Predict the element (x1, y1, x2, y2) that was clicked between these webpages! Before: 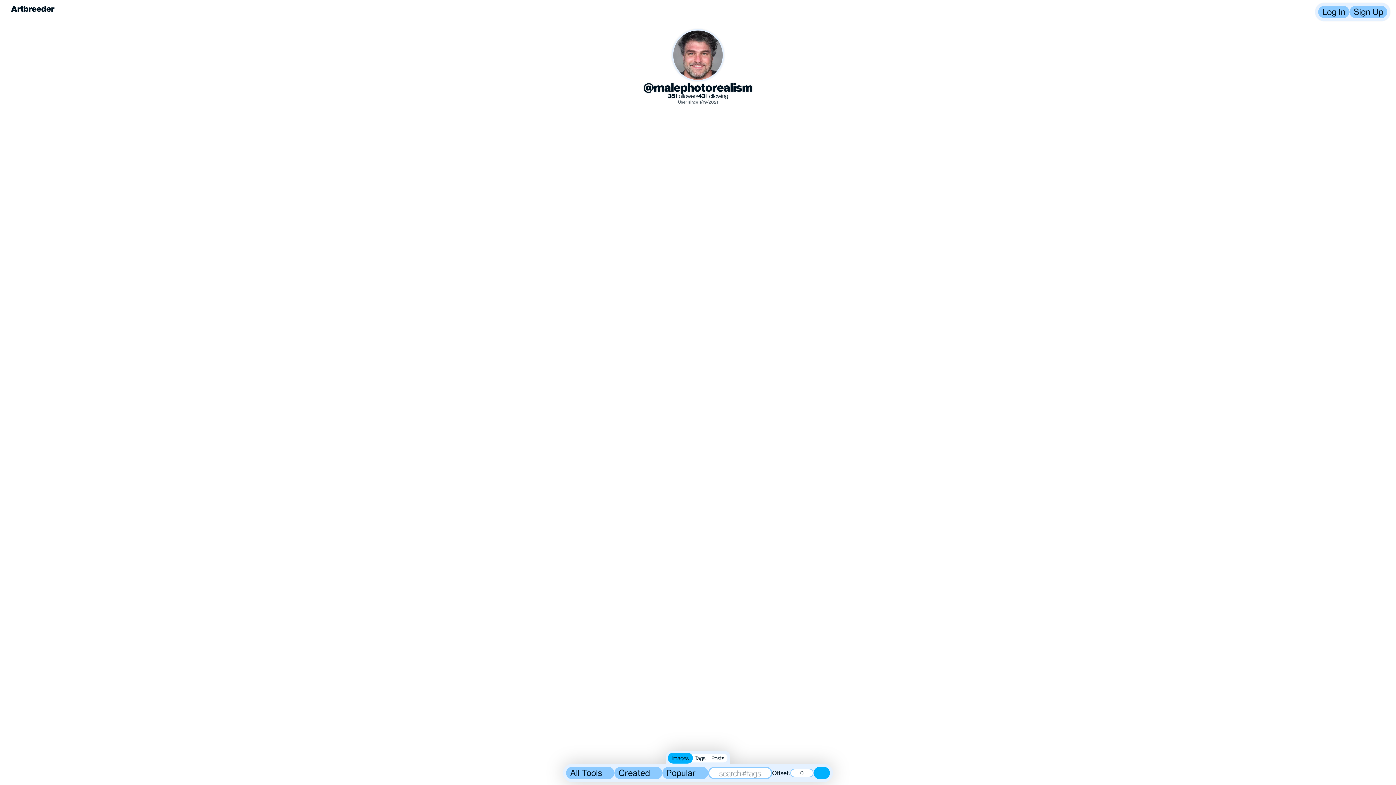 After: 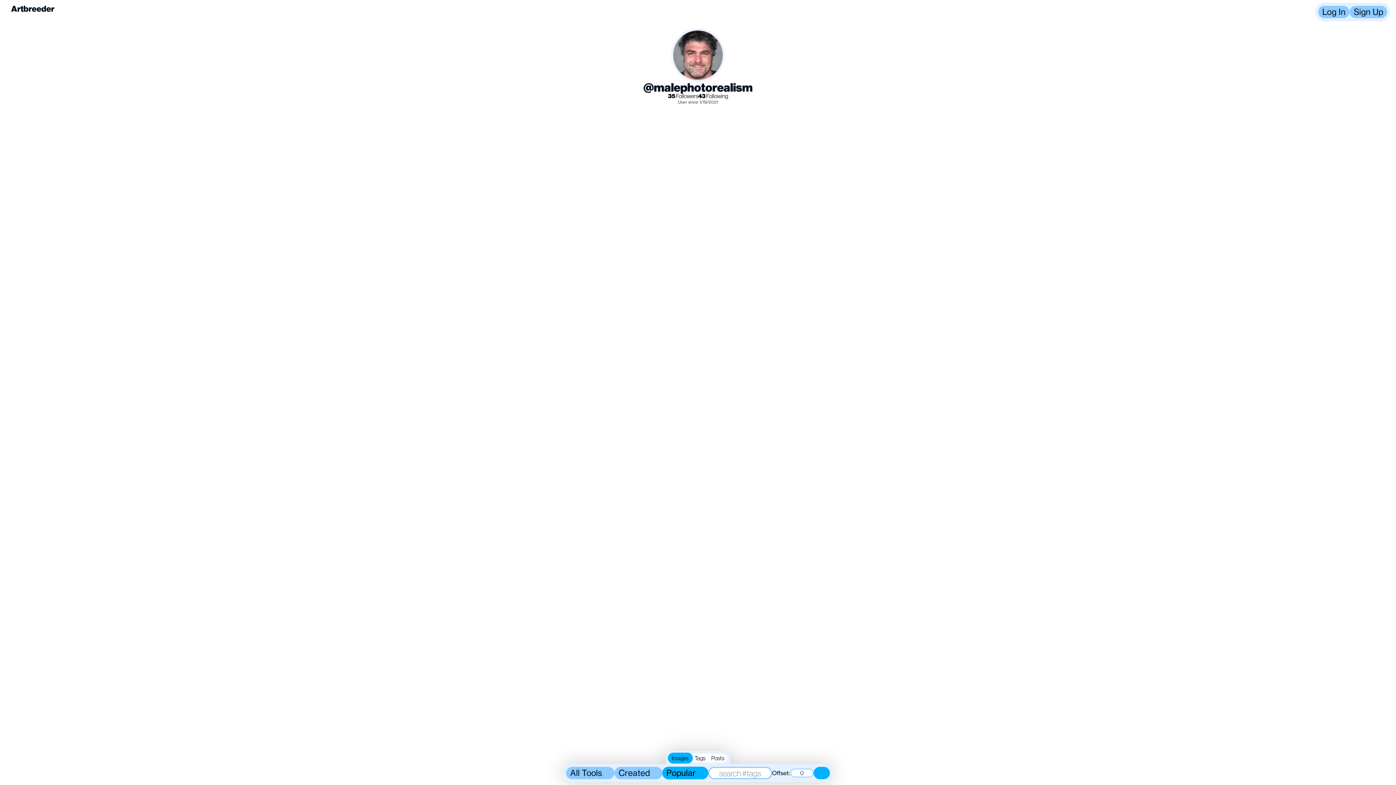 Action: label: Images
Tags
Posts
All Tools
Created
Popular

Offset: bbox: (563, 764, 833, 782)